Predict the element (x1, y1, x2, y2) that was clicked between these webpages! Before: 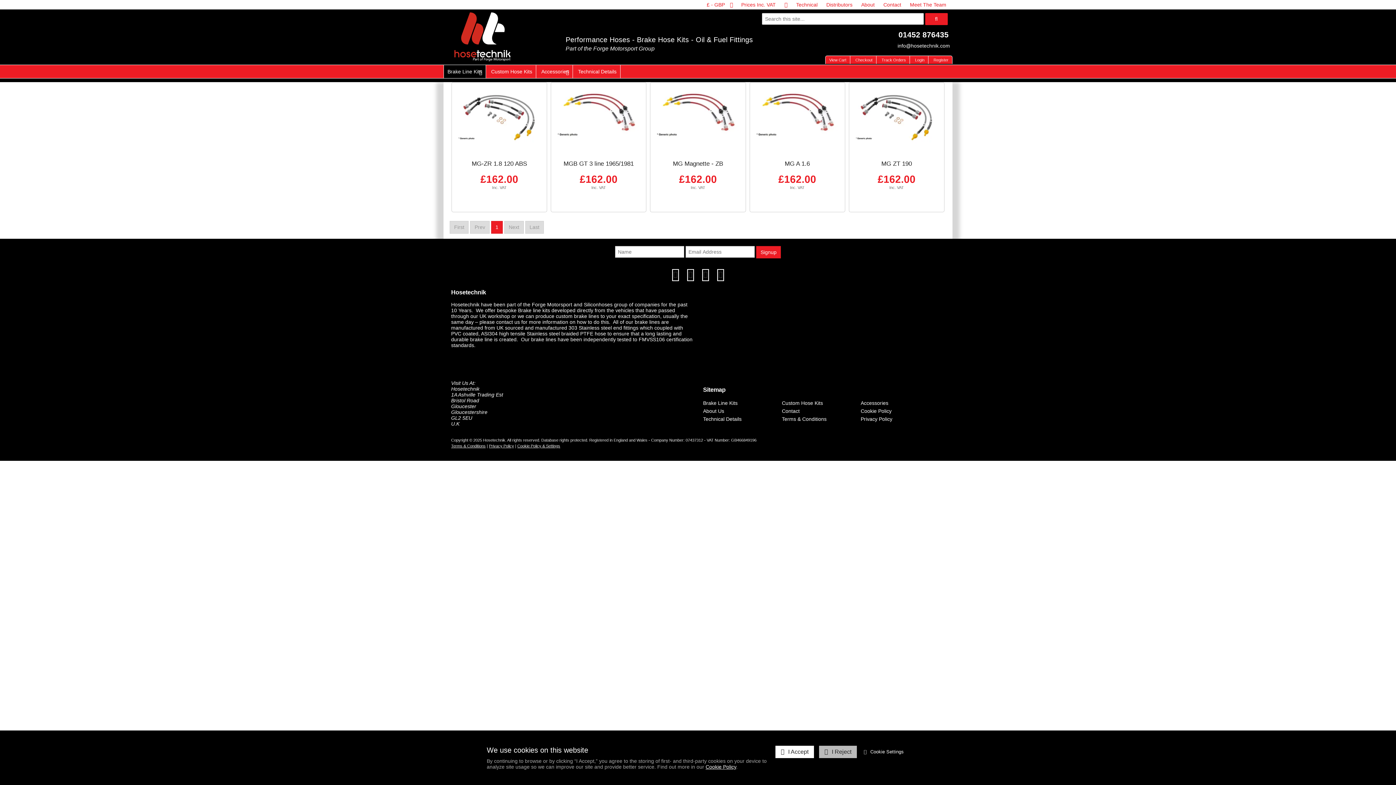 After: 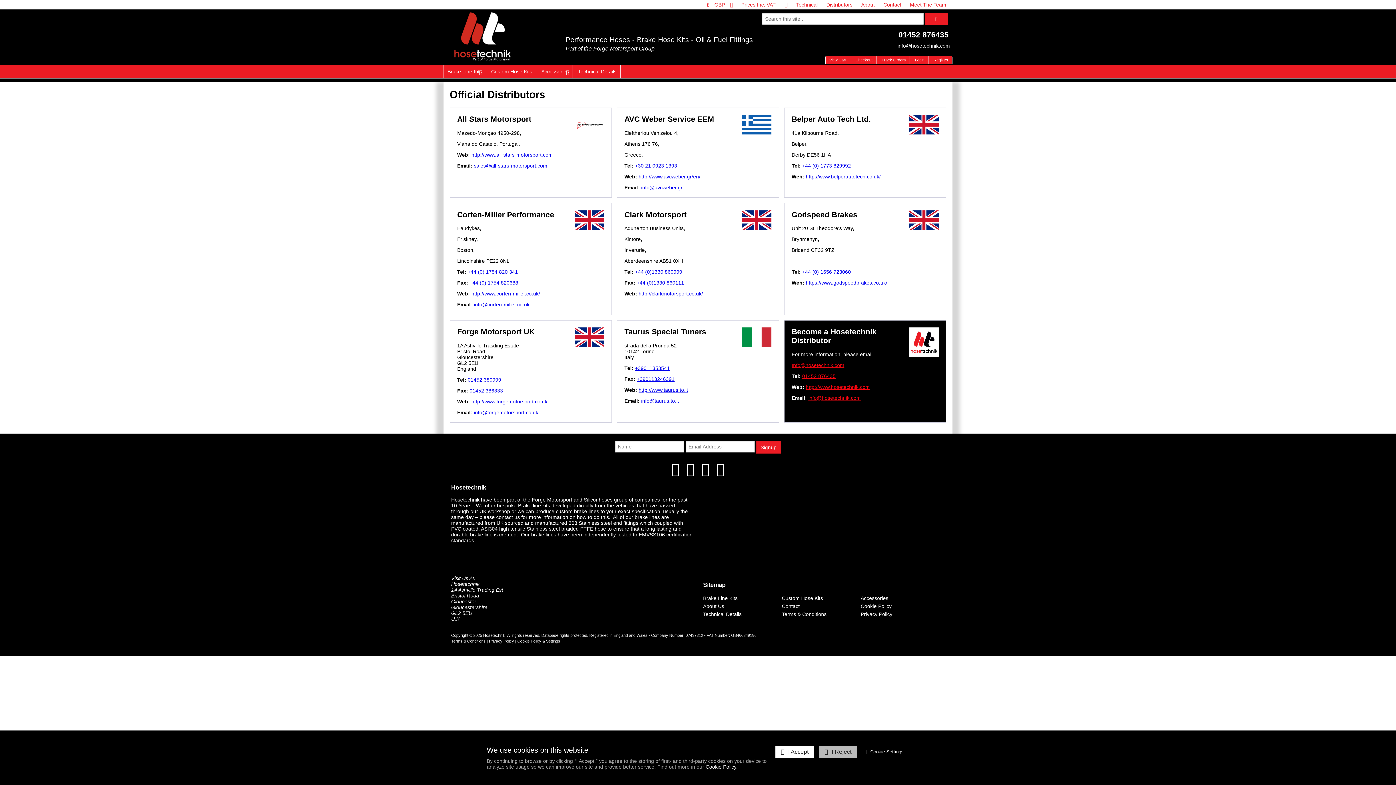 Action: label: Distributors bbox: (826, 1, 852, 7)